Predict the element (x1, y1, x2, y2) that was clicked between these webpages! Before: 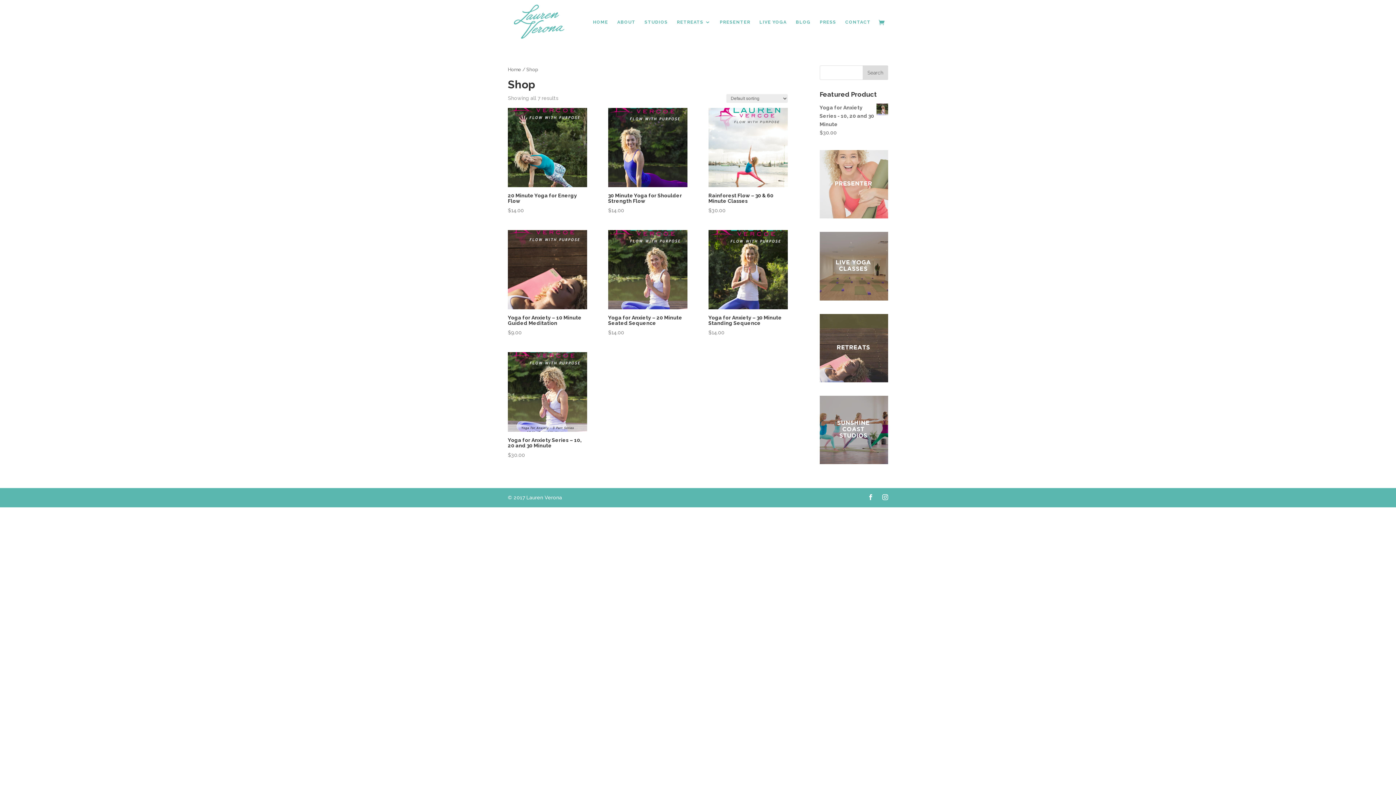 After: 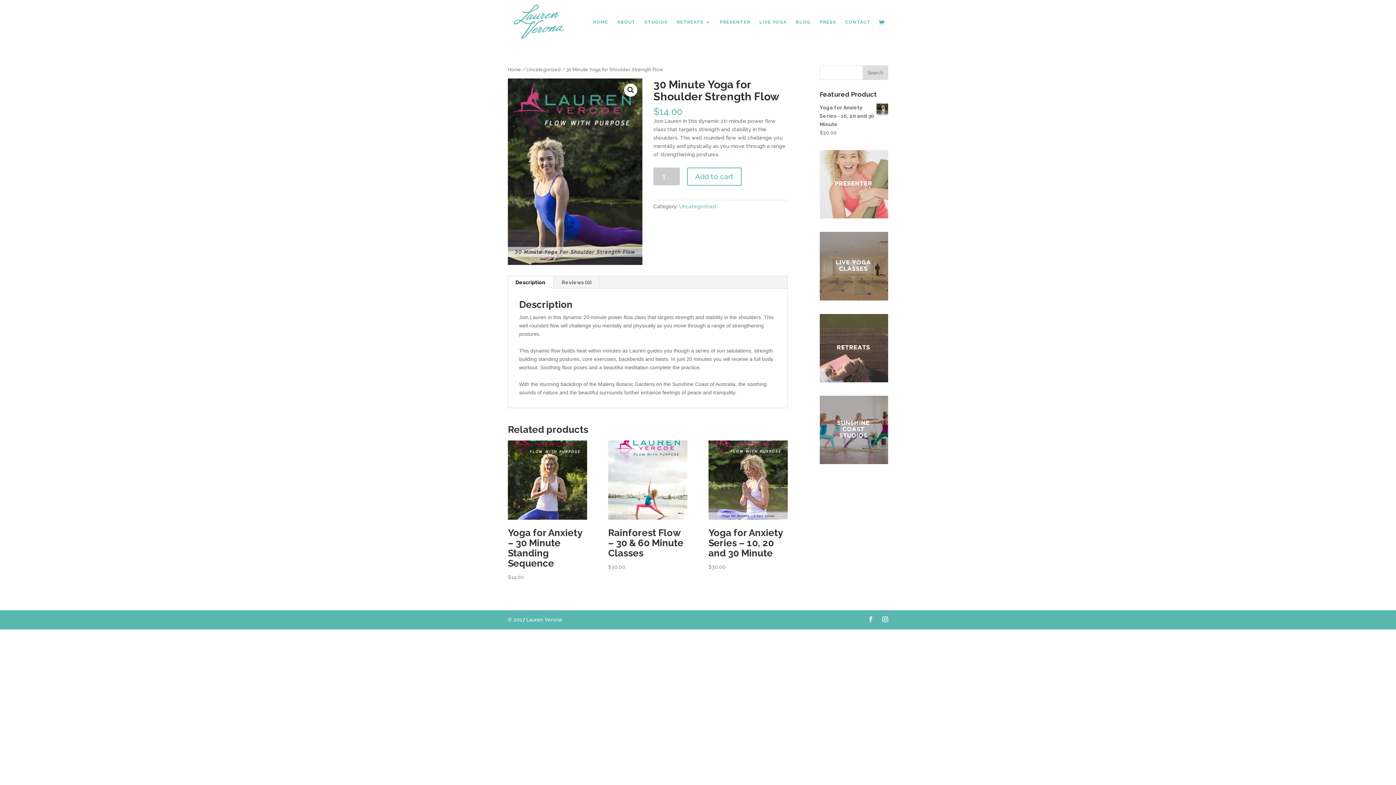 Action: label: 30 Minute Yoga for Shoulder Strength Flow
$14.00 bbox: (608, 107, 687, 214)